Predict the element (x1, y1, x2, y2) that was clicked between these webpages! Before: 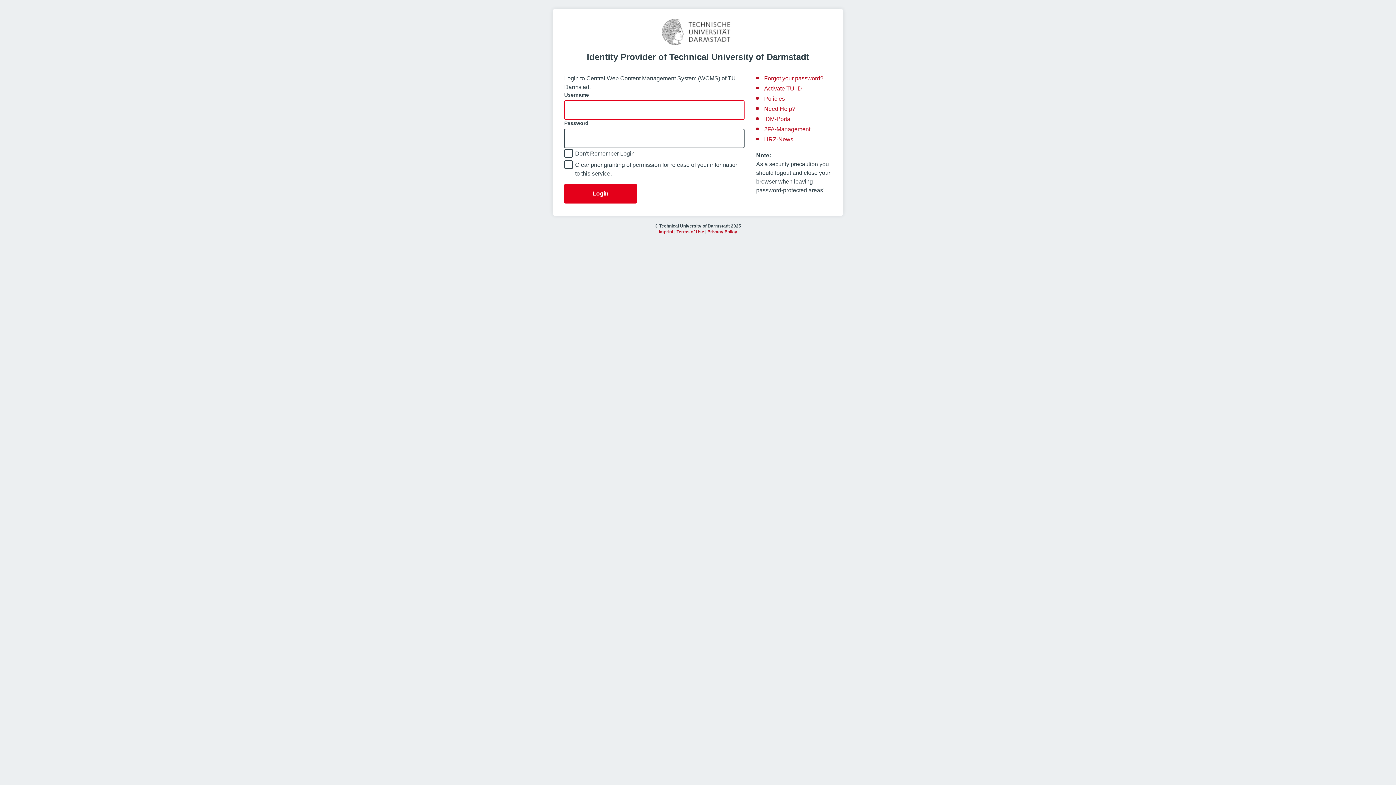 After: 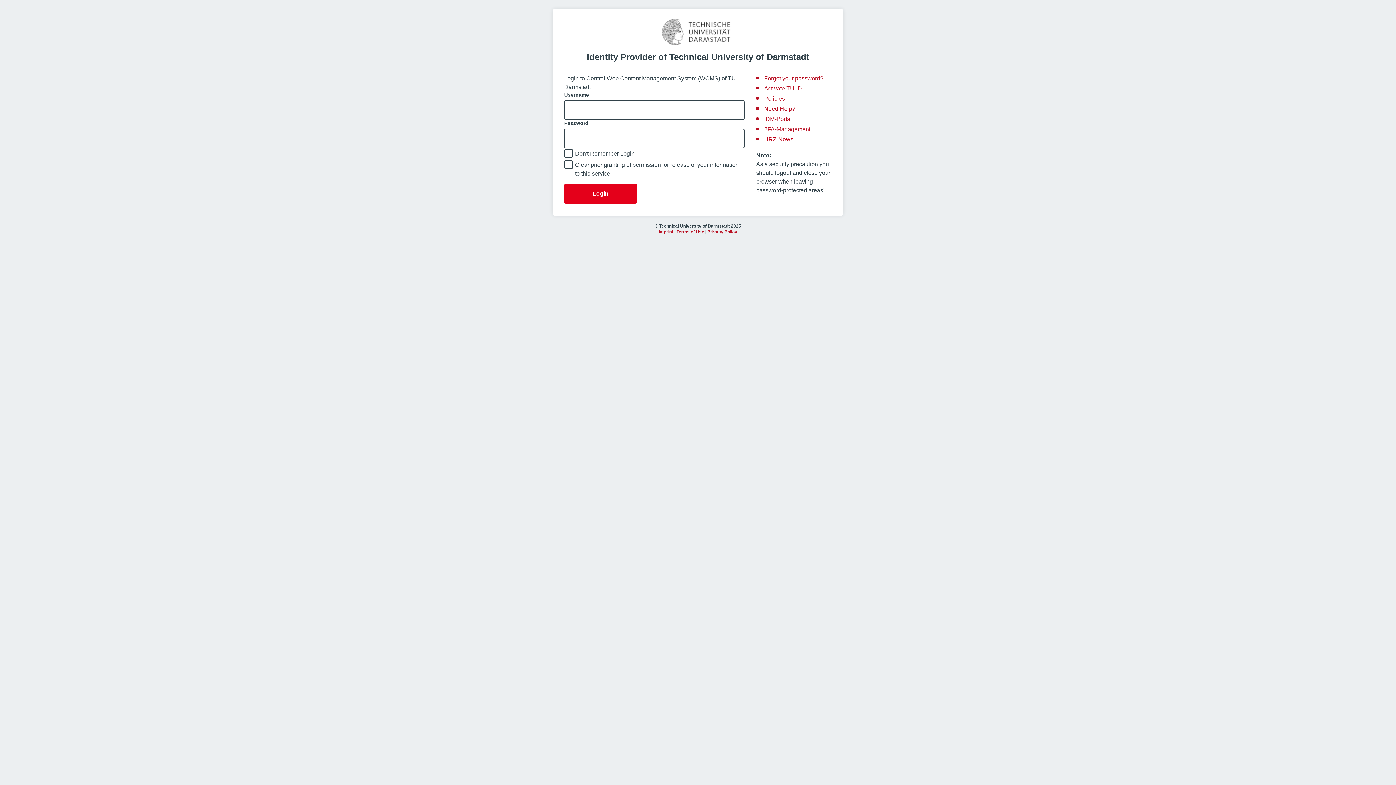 Action: bbox: (764, 136, 793, 142) label: HRZ-News